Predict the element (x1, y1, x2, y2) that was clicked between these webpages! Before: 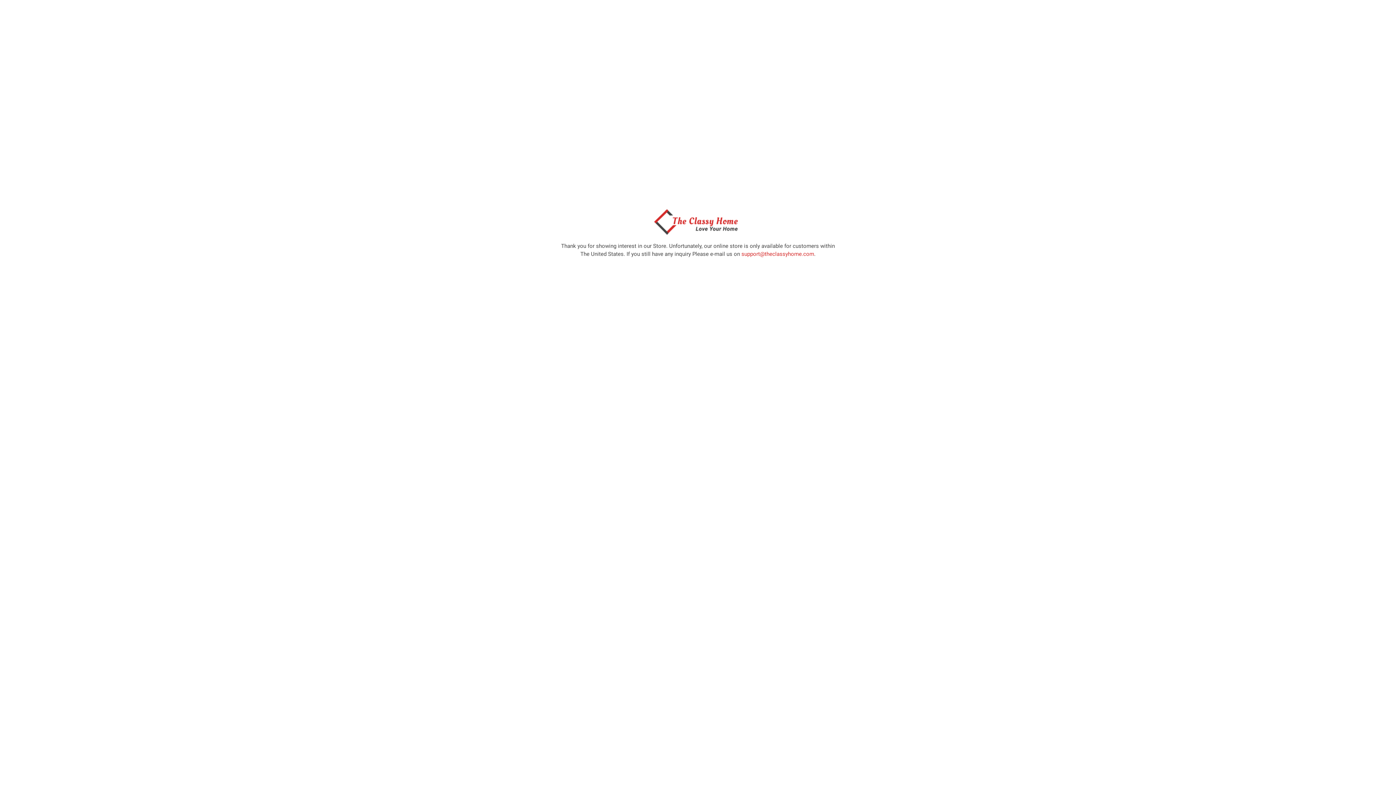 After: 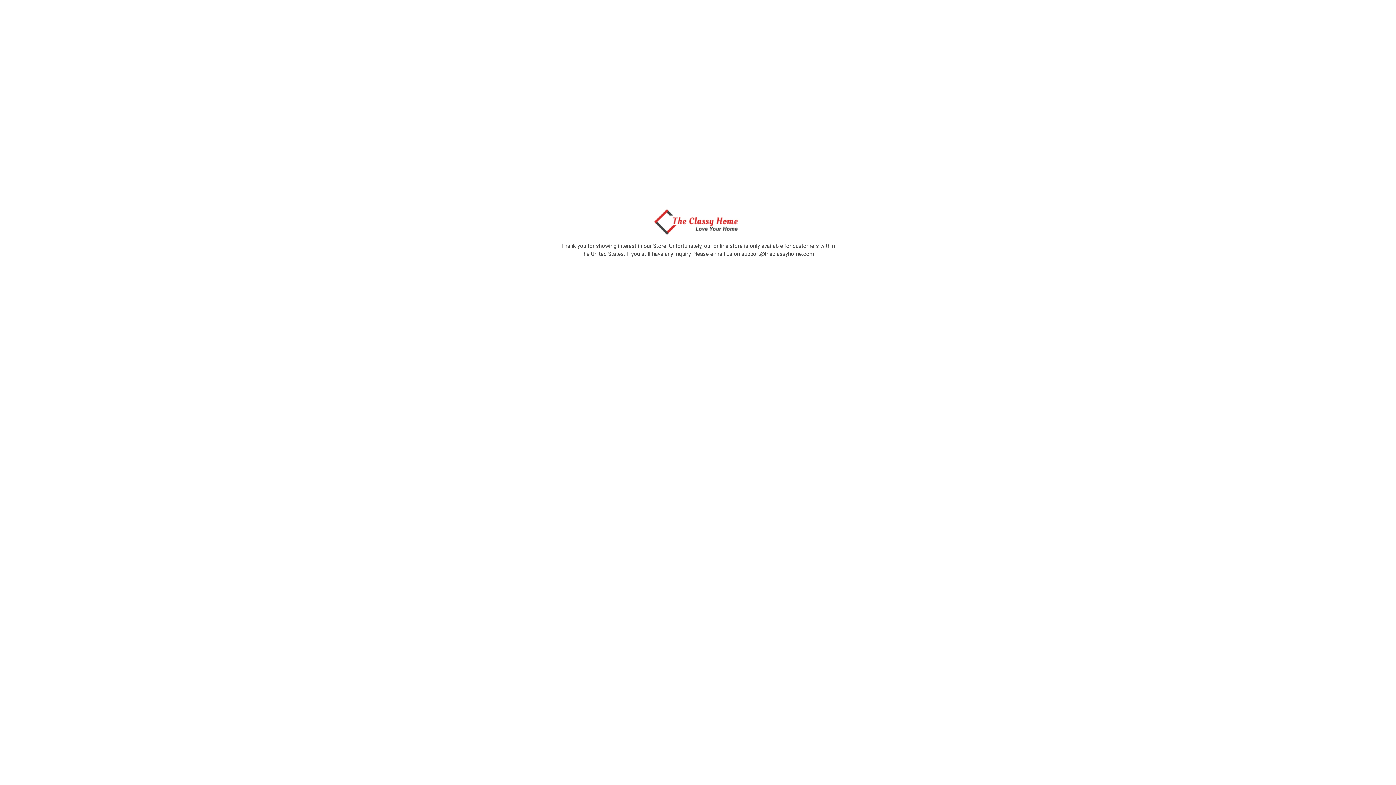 Action: bbox: (741, 250, 814, 257) label: support@theclassyhome.com